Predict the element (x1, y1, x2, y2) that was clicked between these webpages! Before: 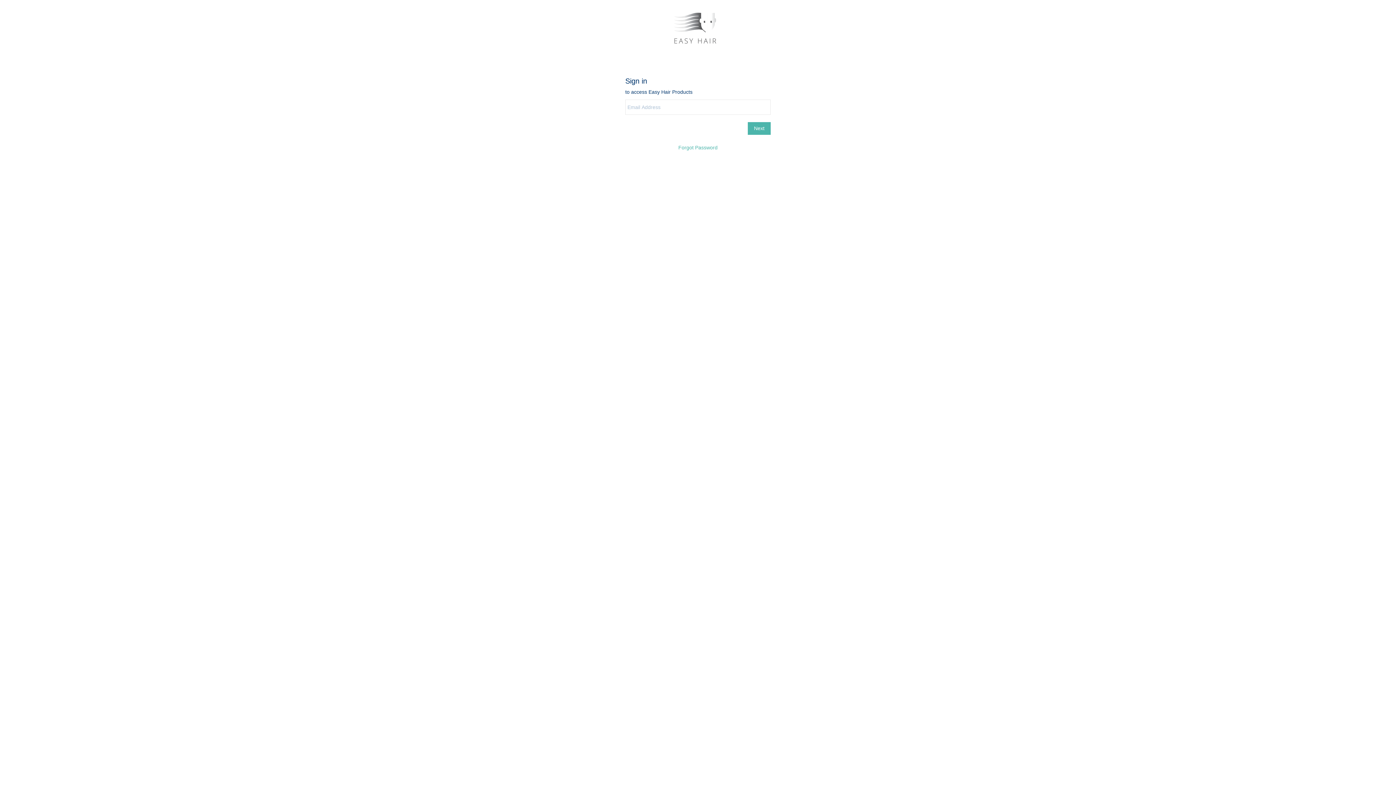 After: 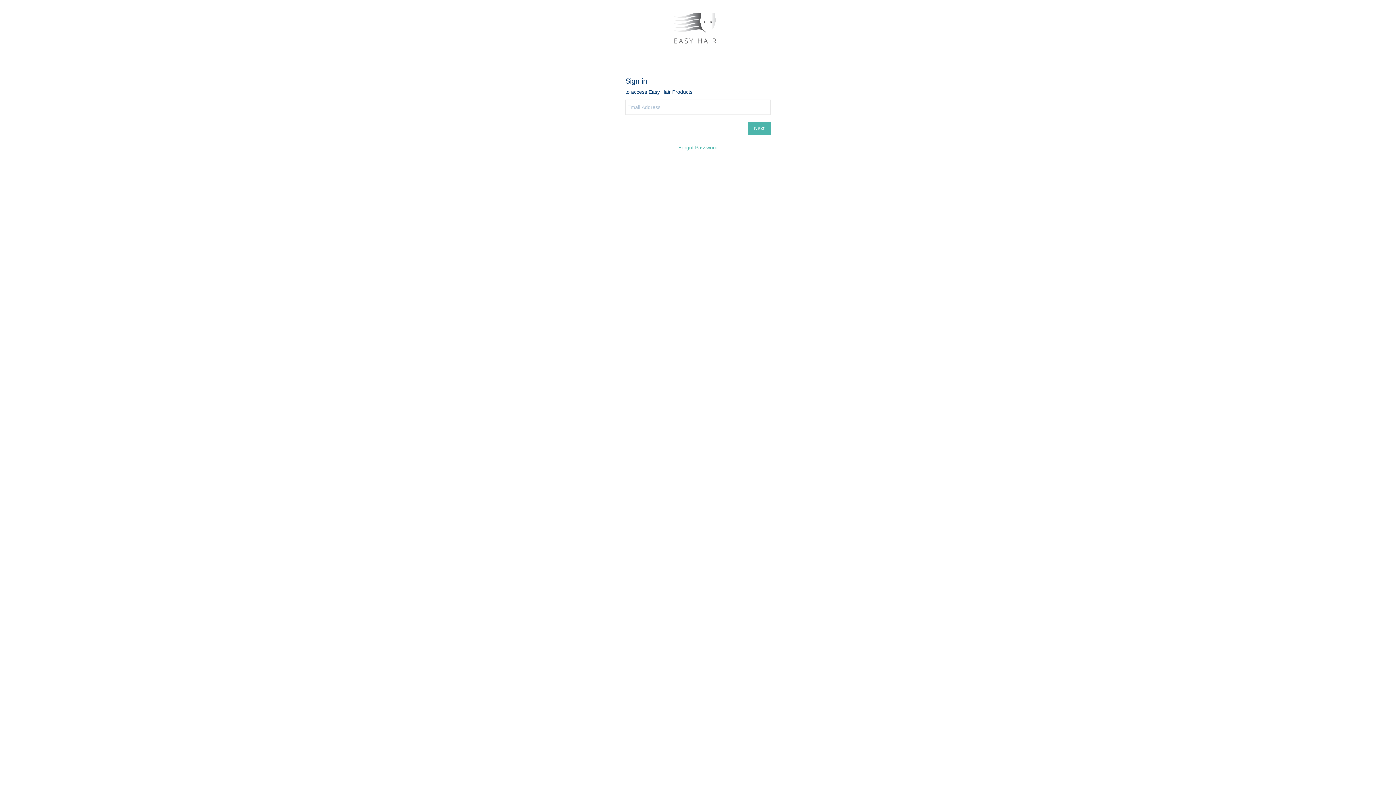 Action: bbox: (674, 7, 716, 49)